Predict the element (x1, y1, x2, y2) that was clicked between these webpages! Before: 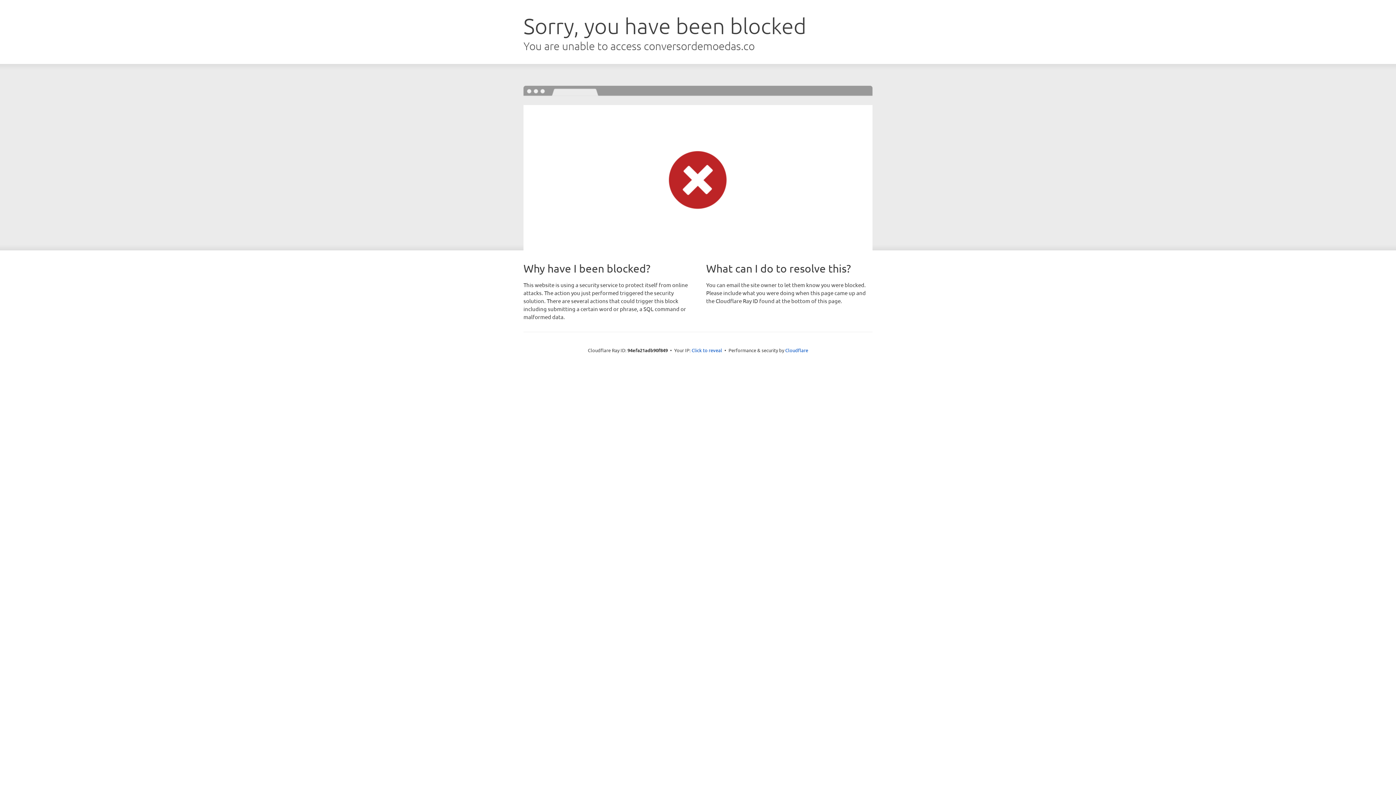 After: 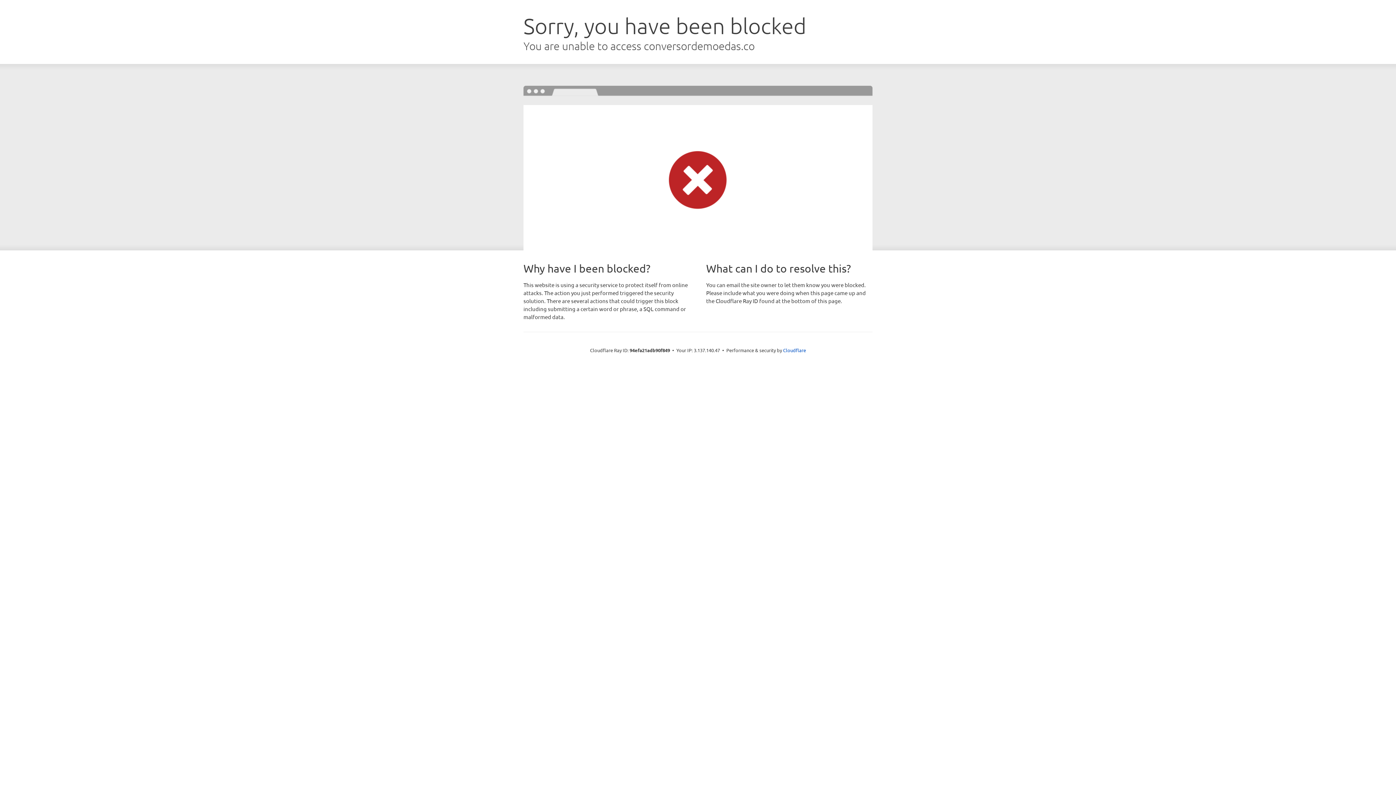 Action: label: Click to reveal bbox: (691, 346, 722, 353)